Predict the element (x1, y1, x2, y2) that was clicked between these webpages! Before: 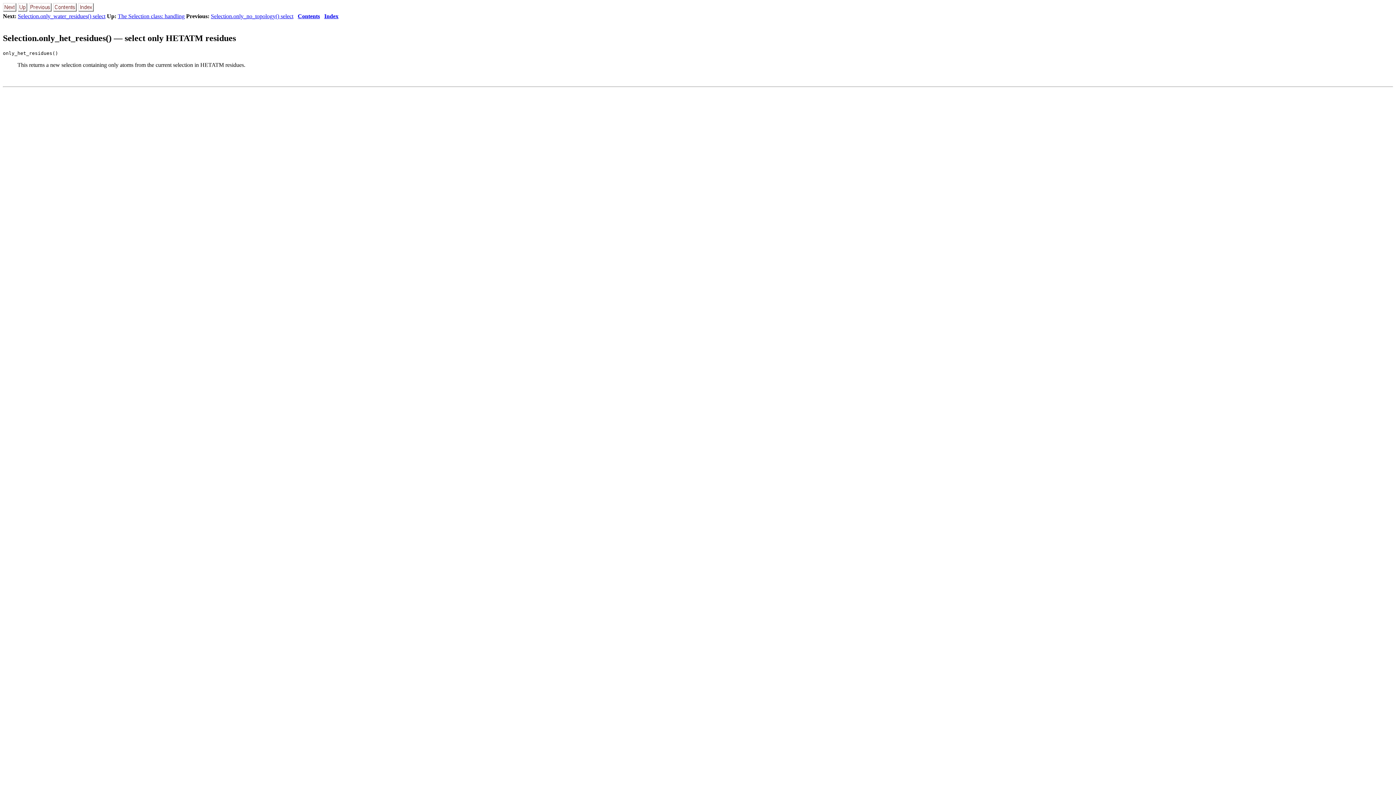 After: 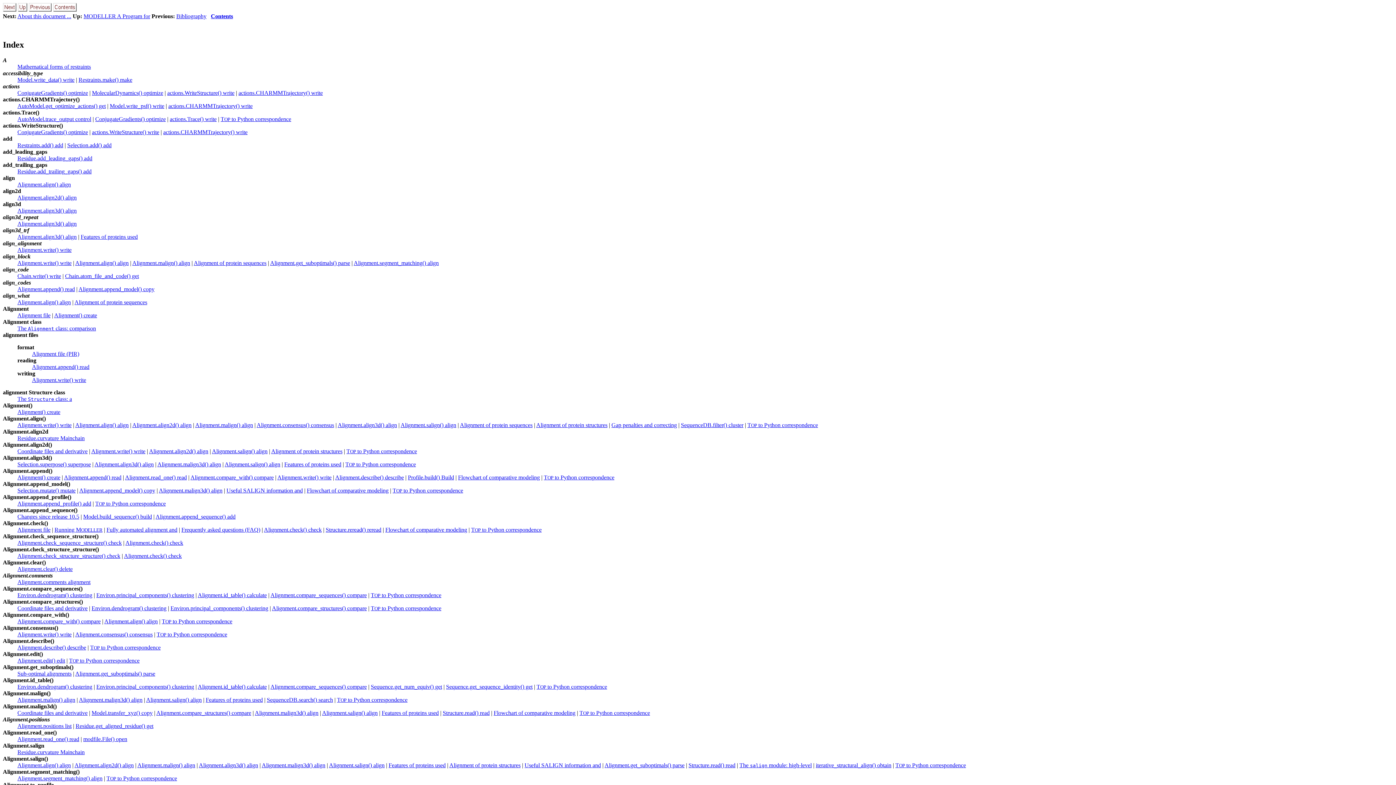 Action: bbox: (78, 6, 93, 12)